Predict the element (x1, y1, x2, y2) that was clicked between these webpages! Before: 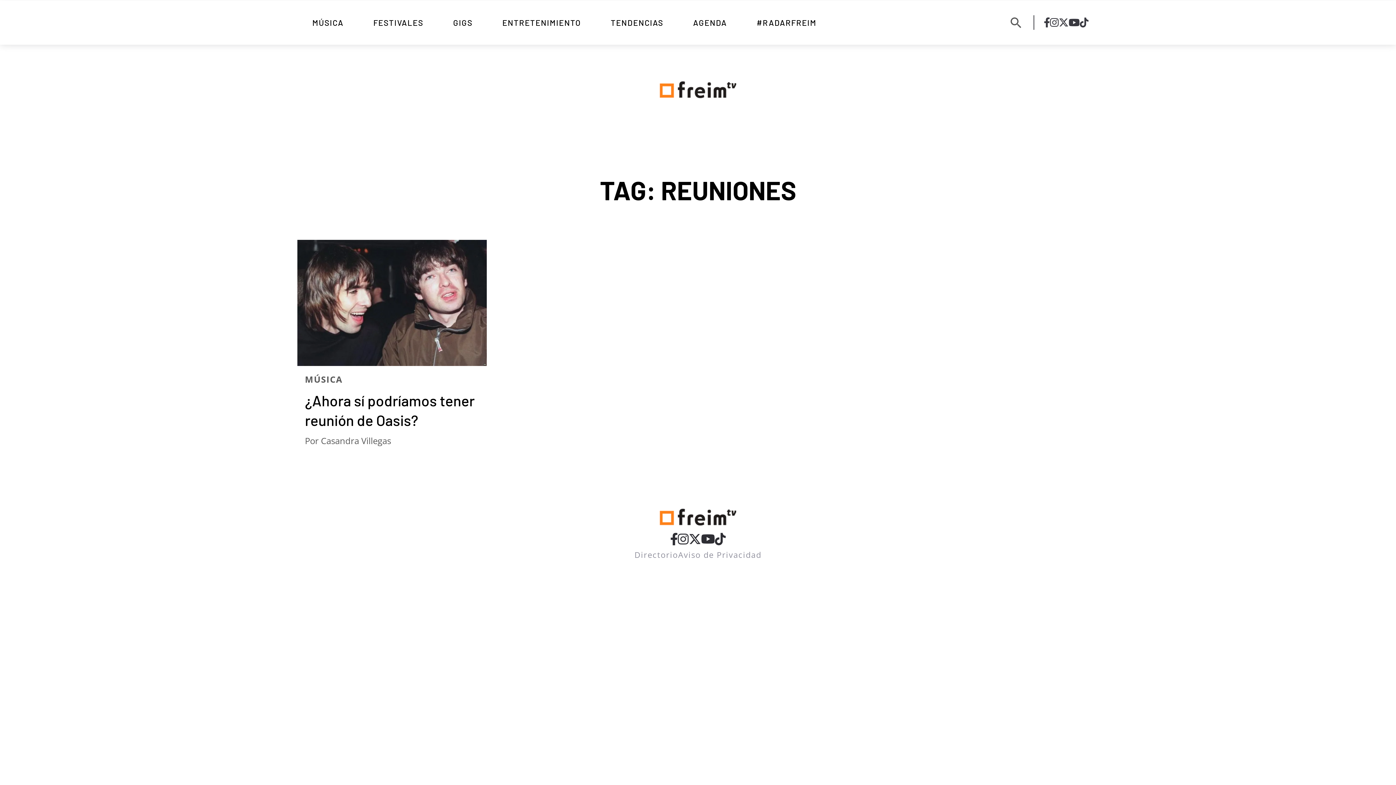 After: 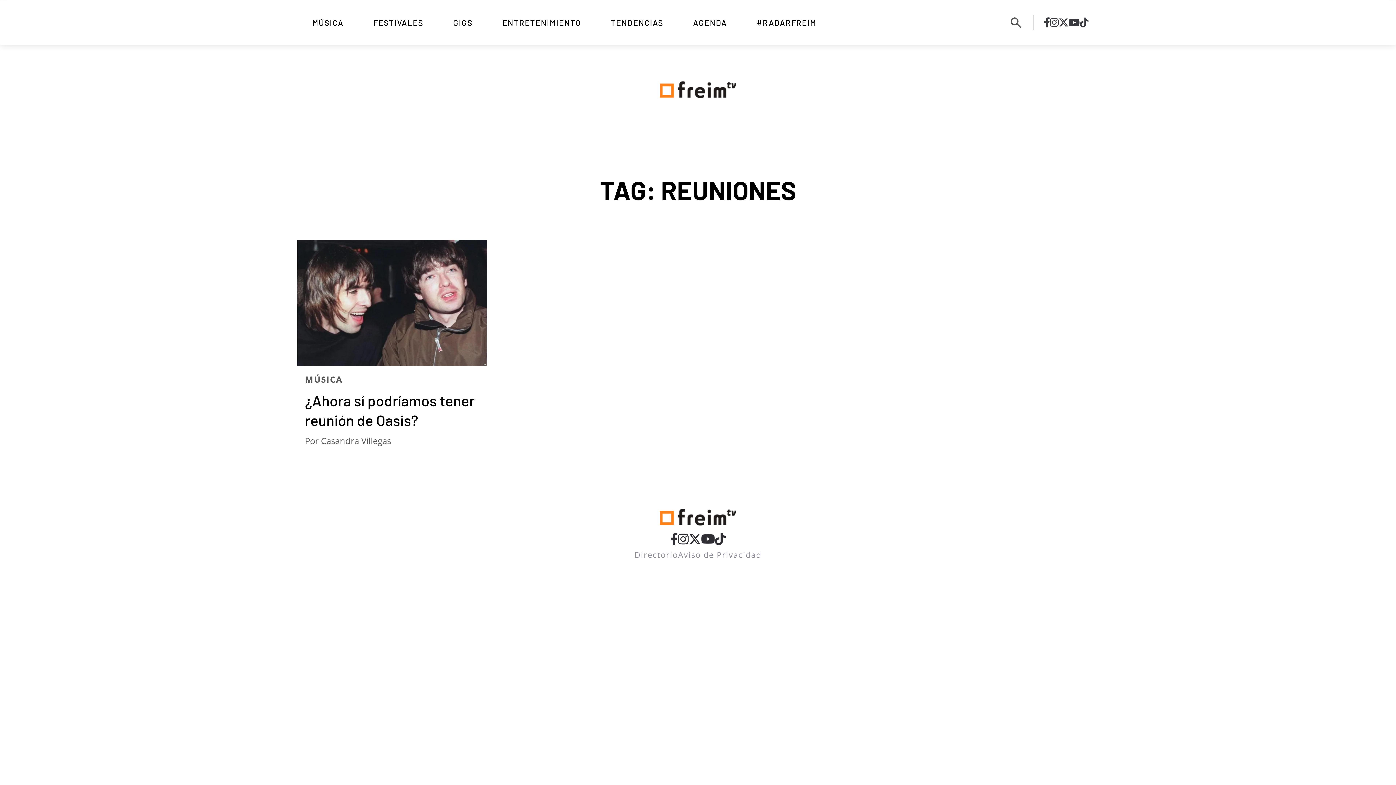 Action: bbox: (701, 530, 715, 547)